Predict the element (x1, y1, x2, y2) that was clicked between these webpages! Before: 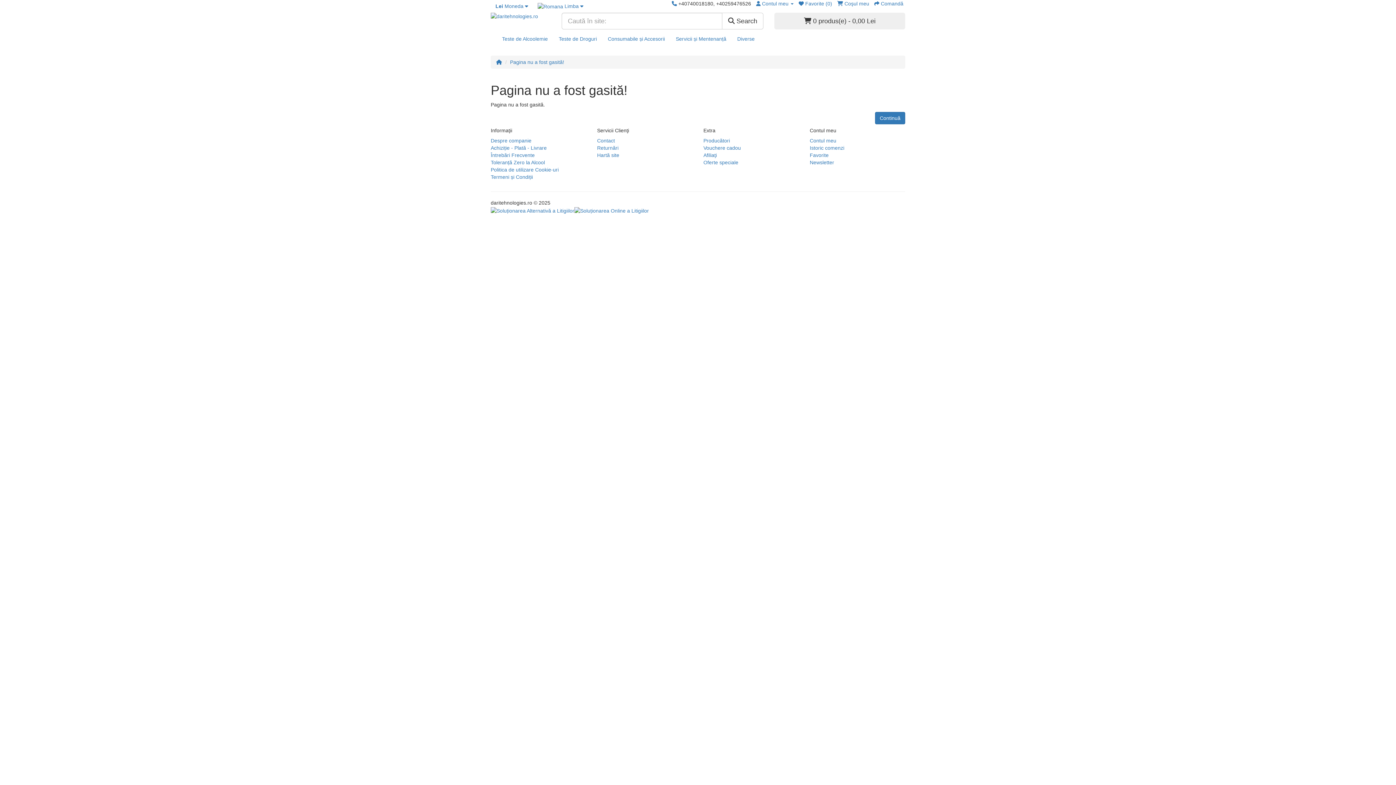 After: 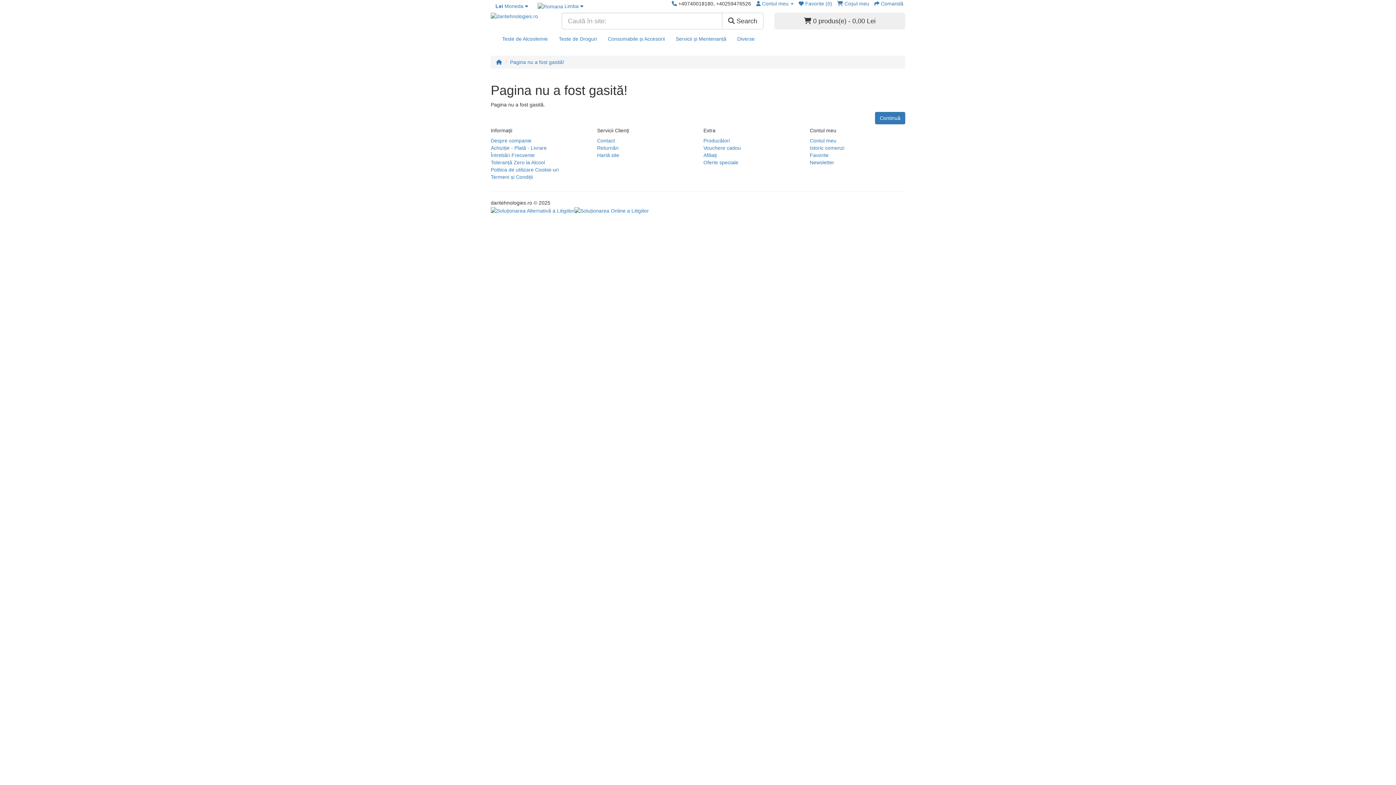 Action: bbox: (490, 145, 546, 151) label: Achiziție - Plată - Livrare